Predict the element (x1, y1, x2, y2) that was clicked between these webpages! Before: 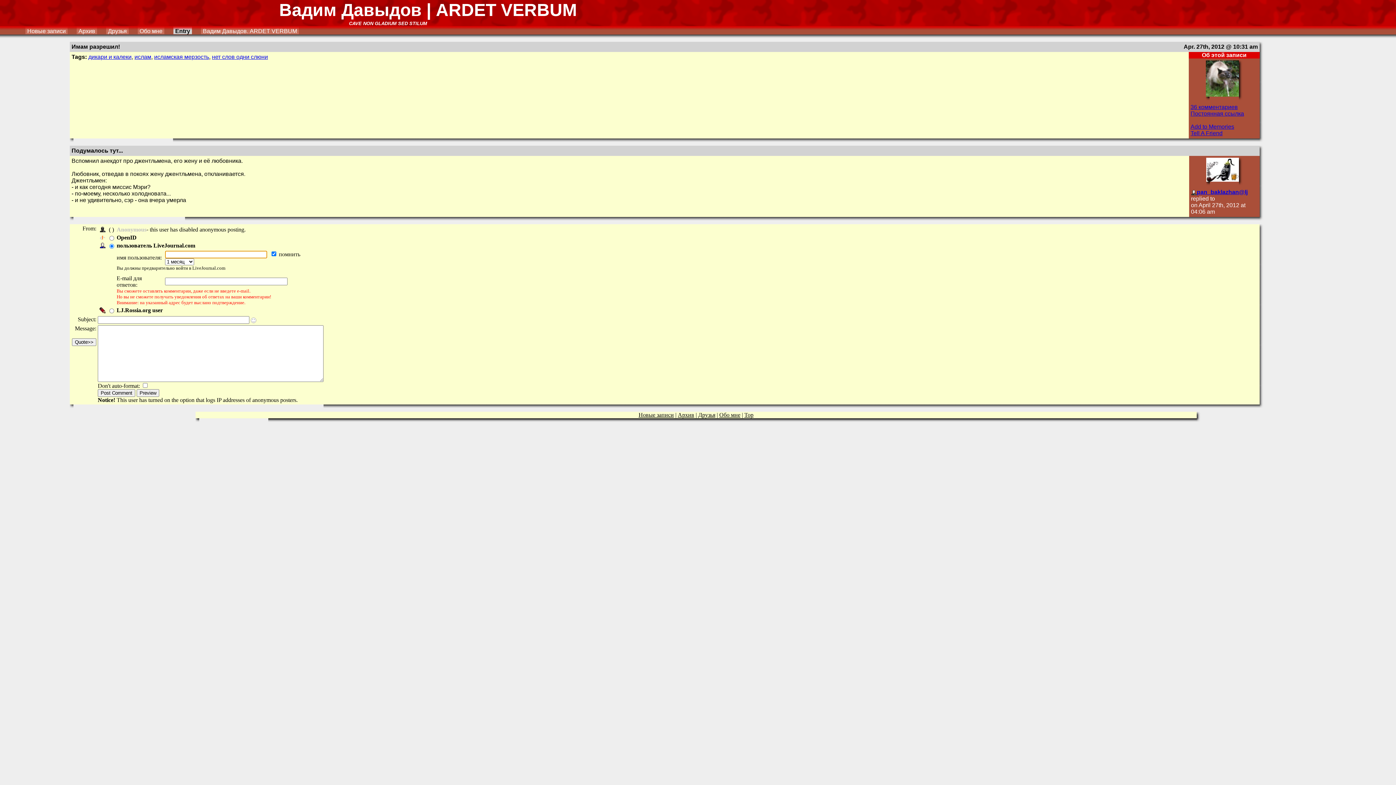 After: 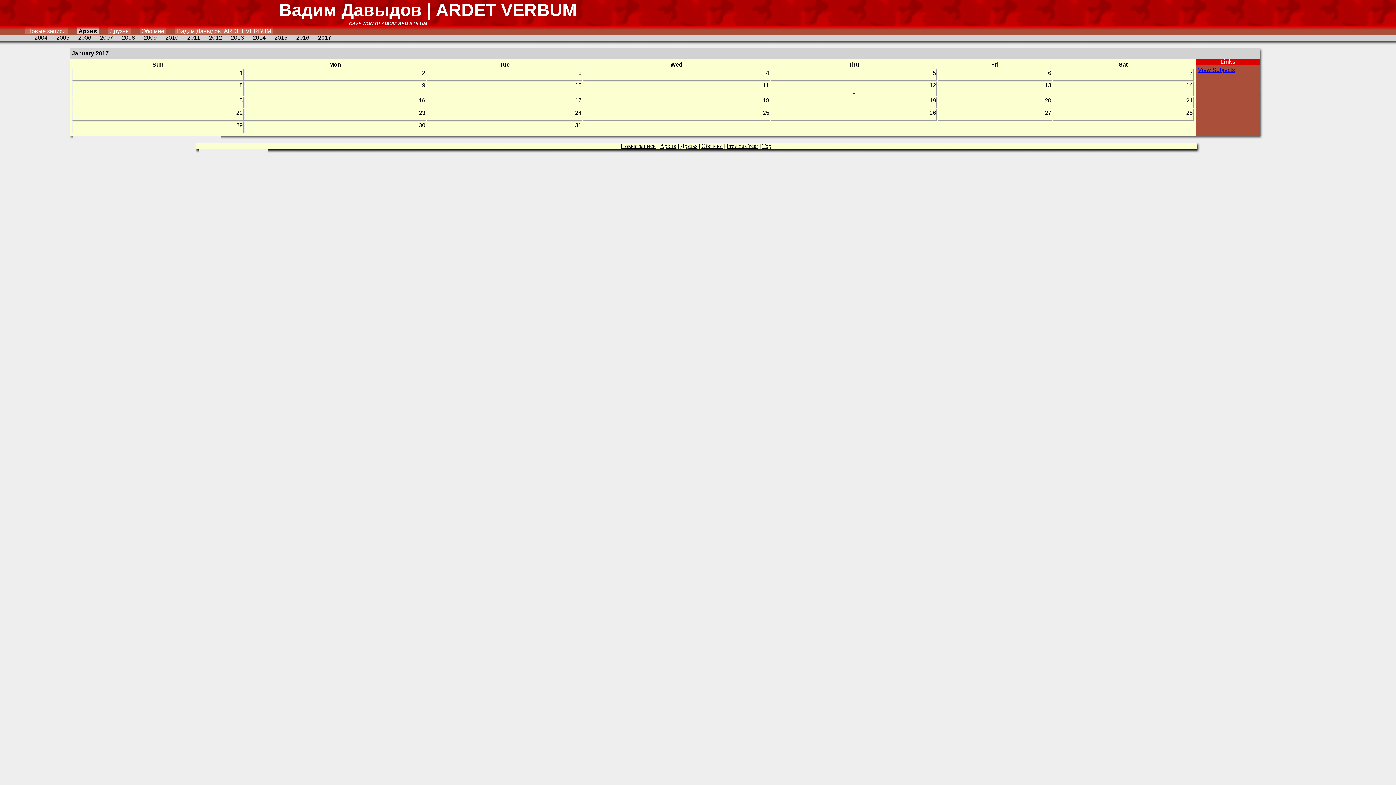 Action: bbox: (678, 412, 694, 418) label: Архив